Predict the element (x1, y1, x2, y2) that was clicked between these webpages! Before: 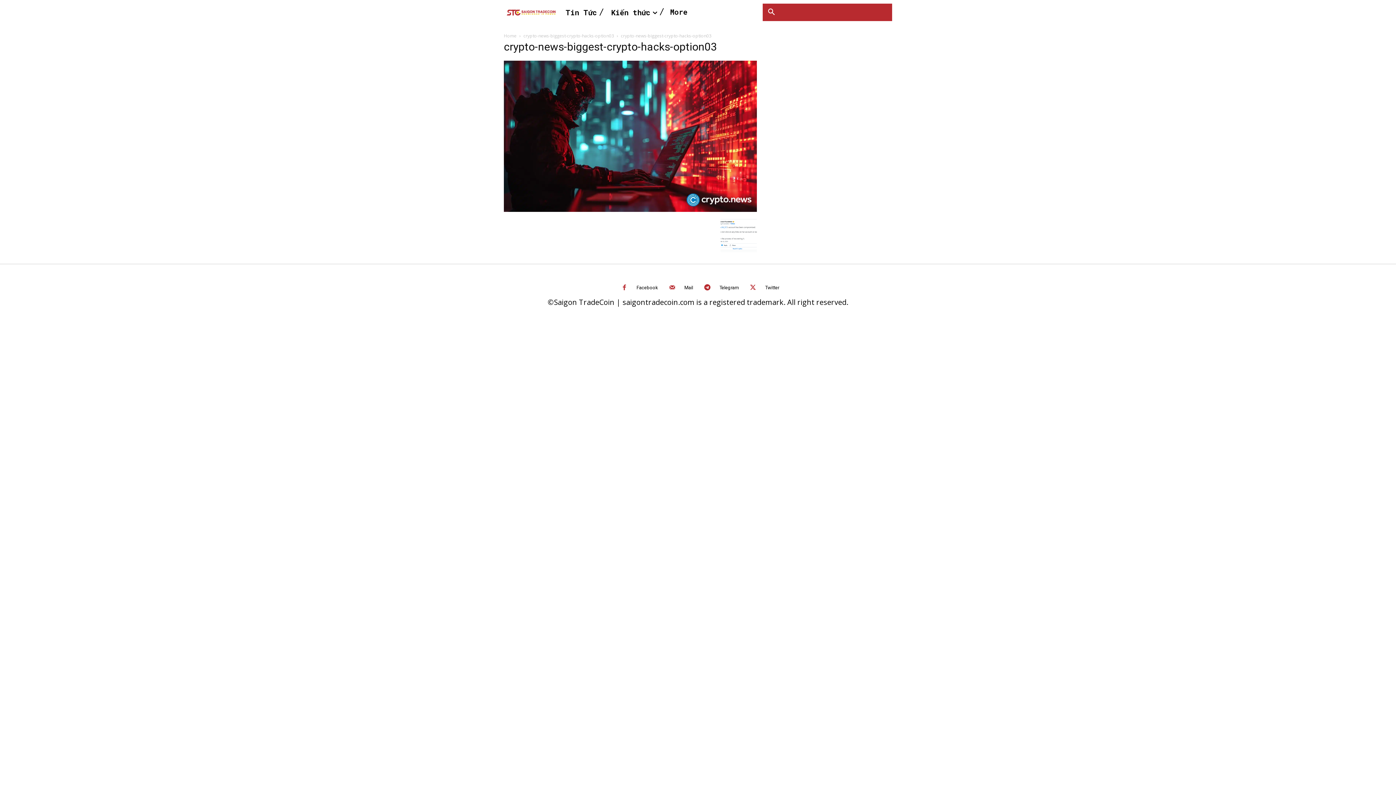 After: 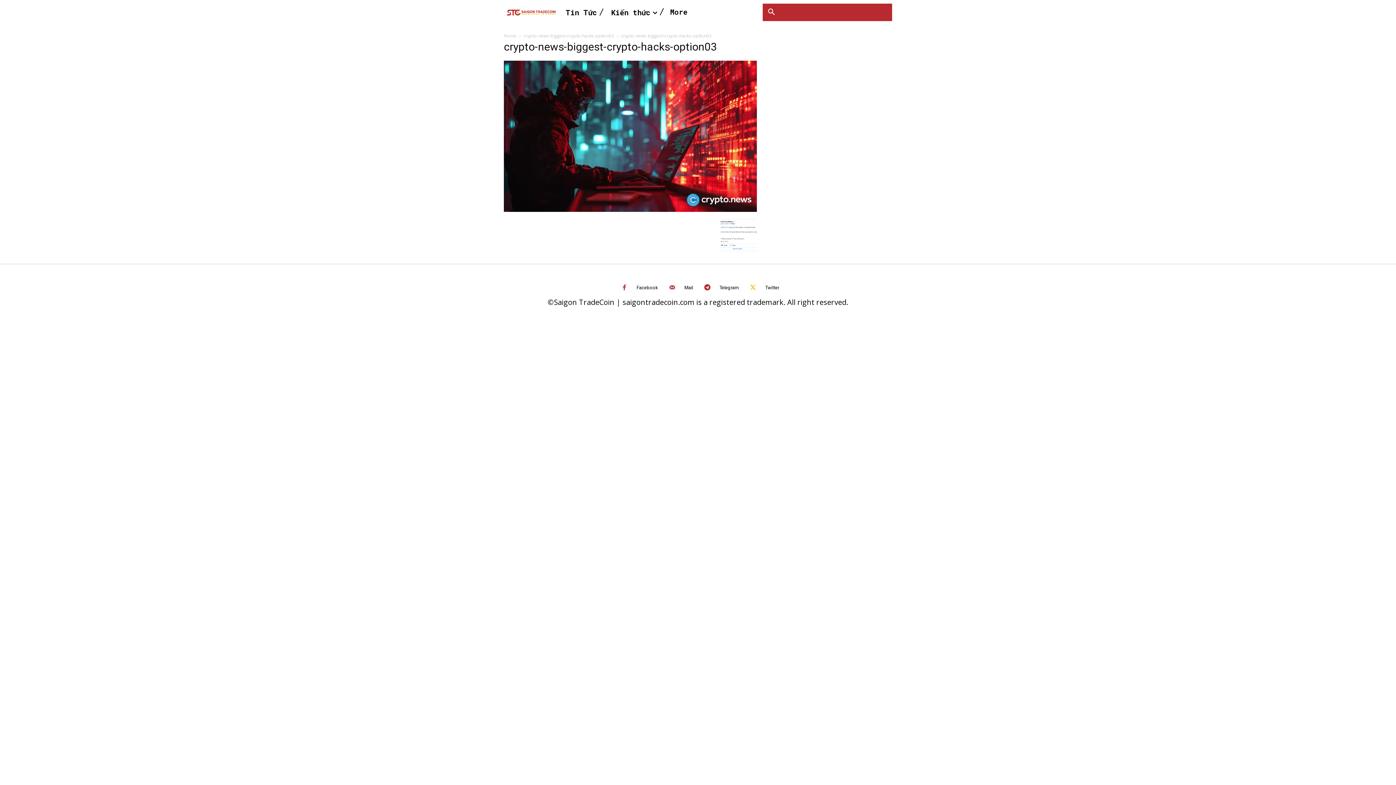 Action: bbox: (765, 283, 779, 291) label: Twitter